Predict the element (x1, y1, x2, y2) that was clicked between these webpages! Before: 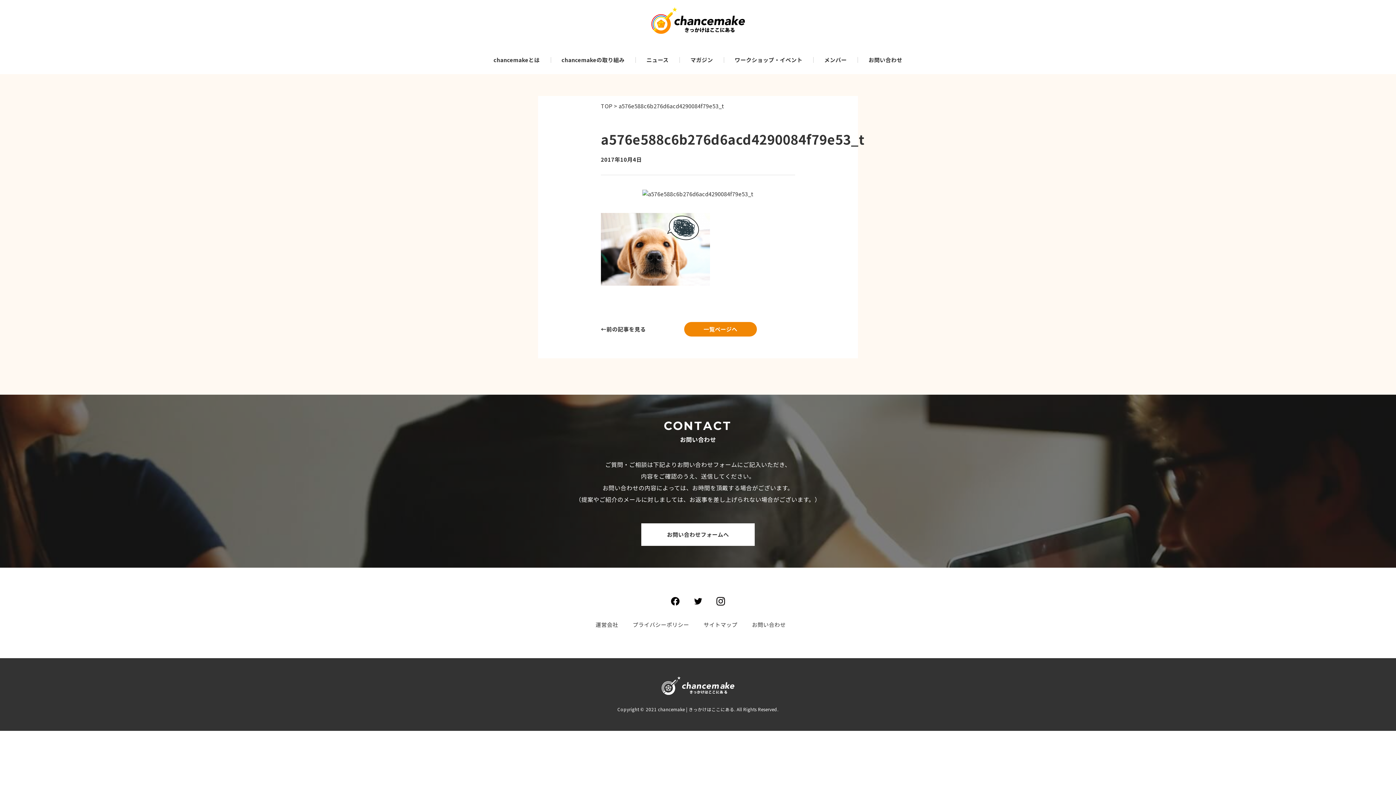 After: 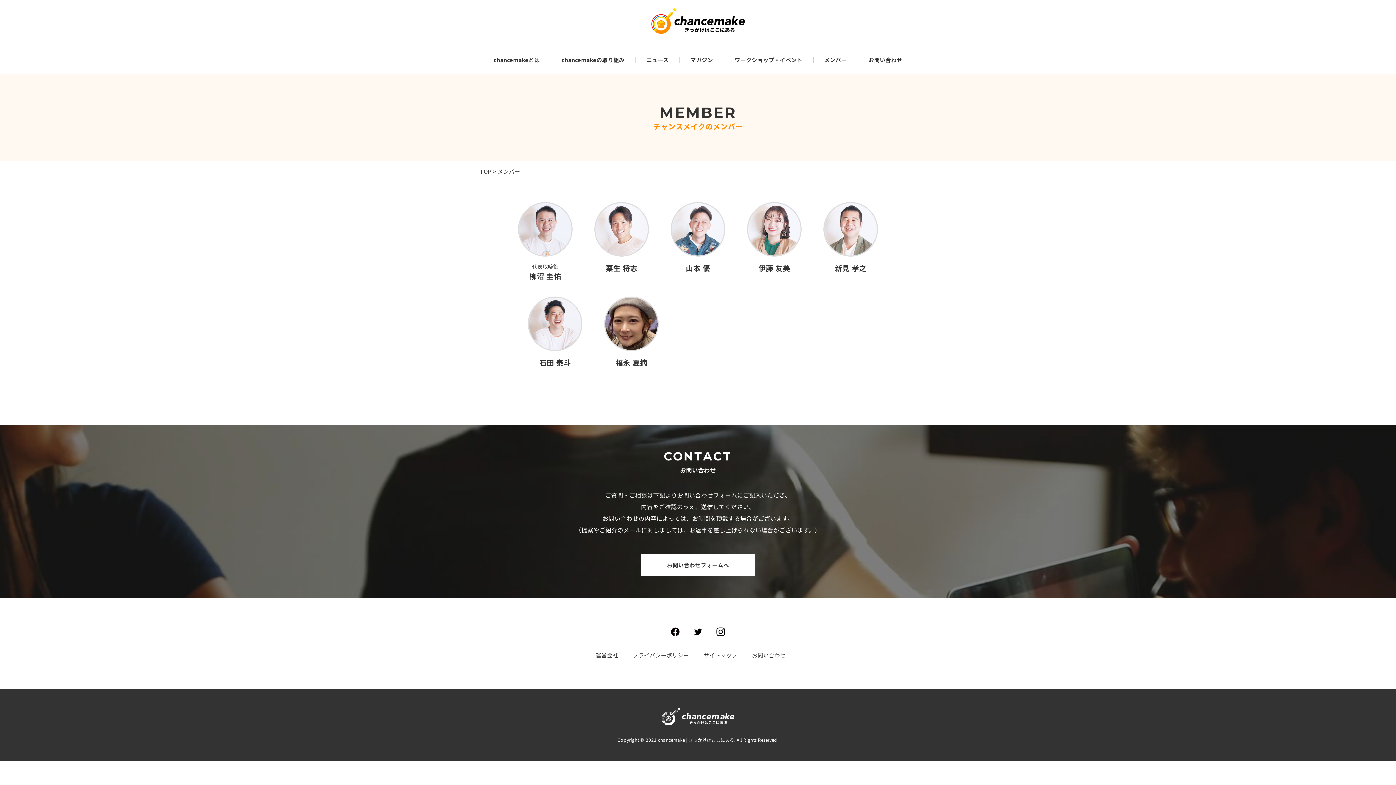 Action: bbox: (813, 56, 857, 64) label: メンバー